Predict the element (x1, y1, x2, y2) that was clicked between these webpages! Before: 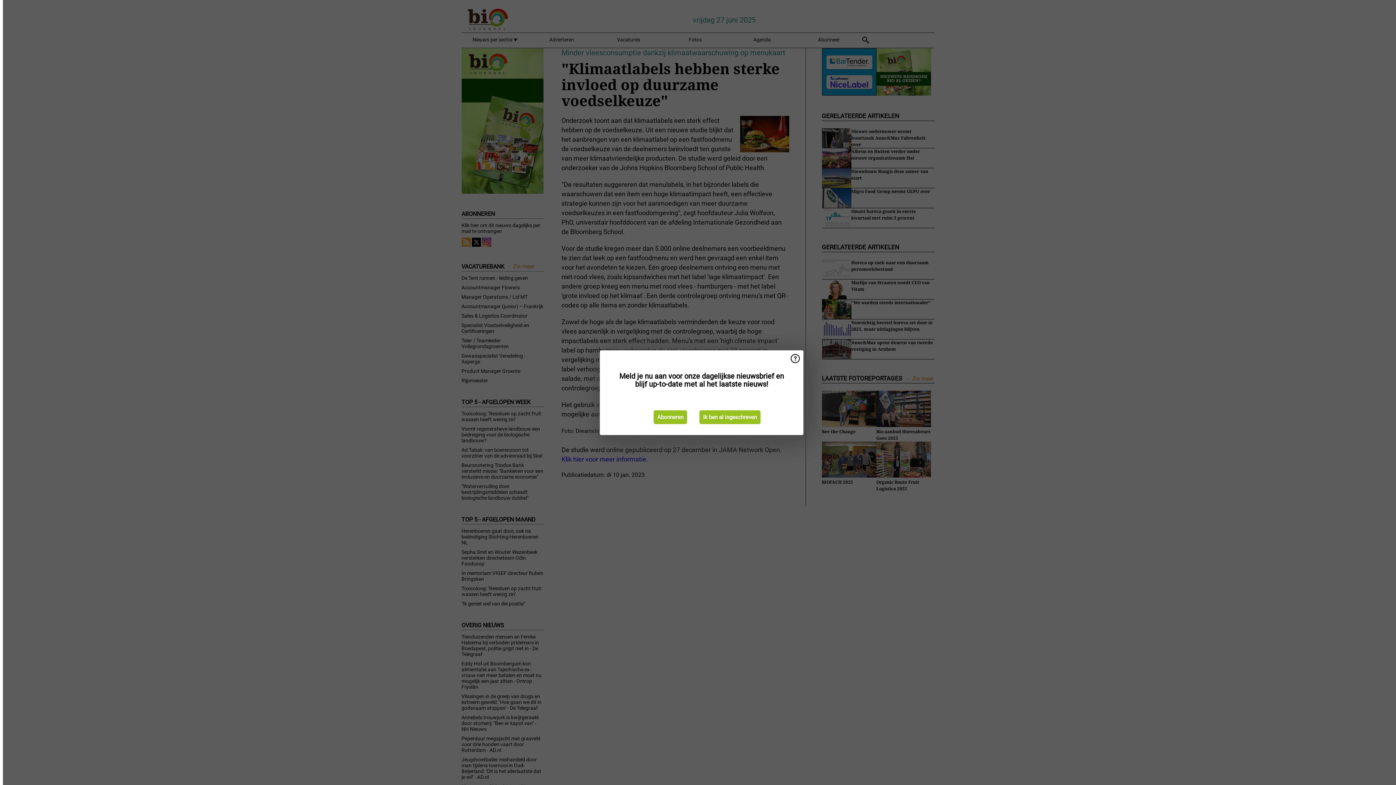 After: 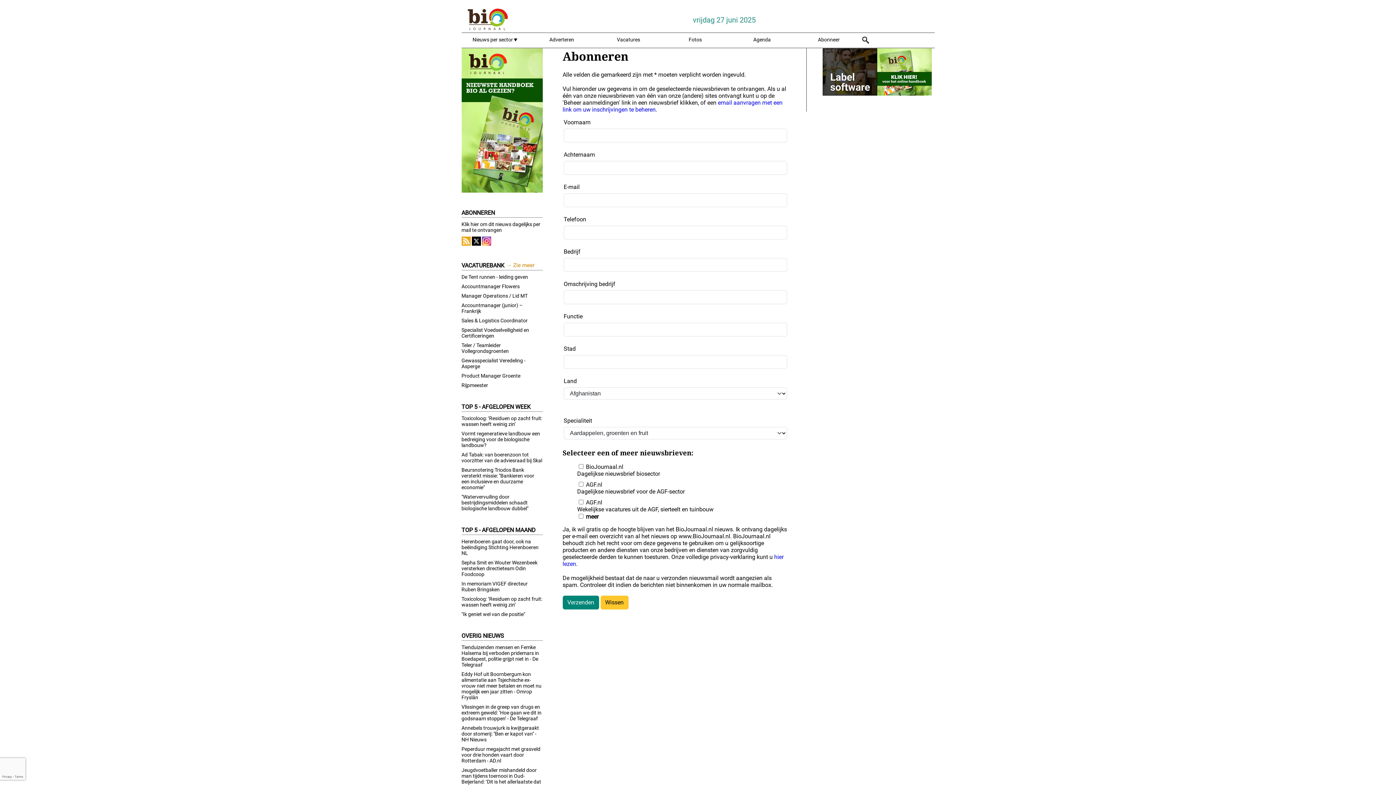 Action: bbox: (653, 410, 687, 424) label: Abonneren